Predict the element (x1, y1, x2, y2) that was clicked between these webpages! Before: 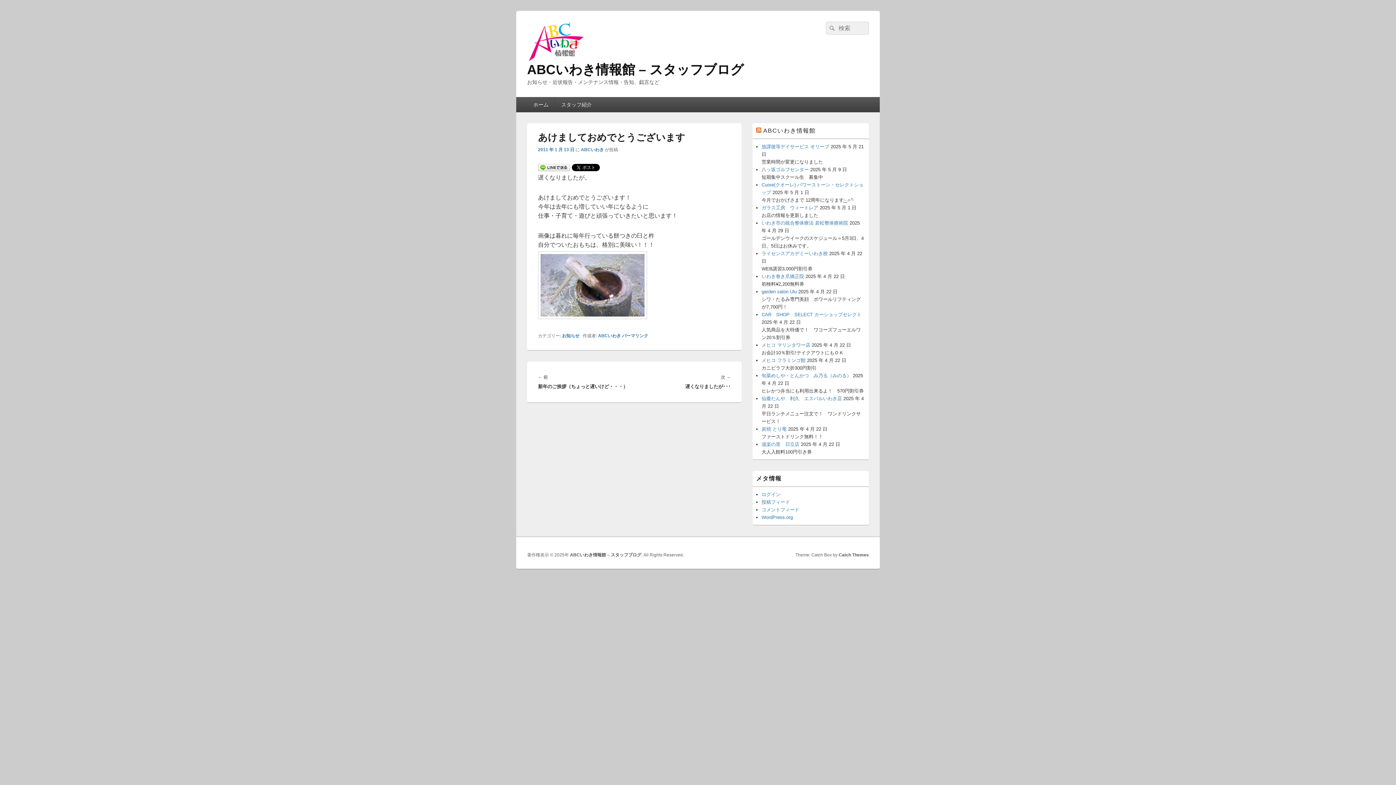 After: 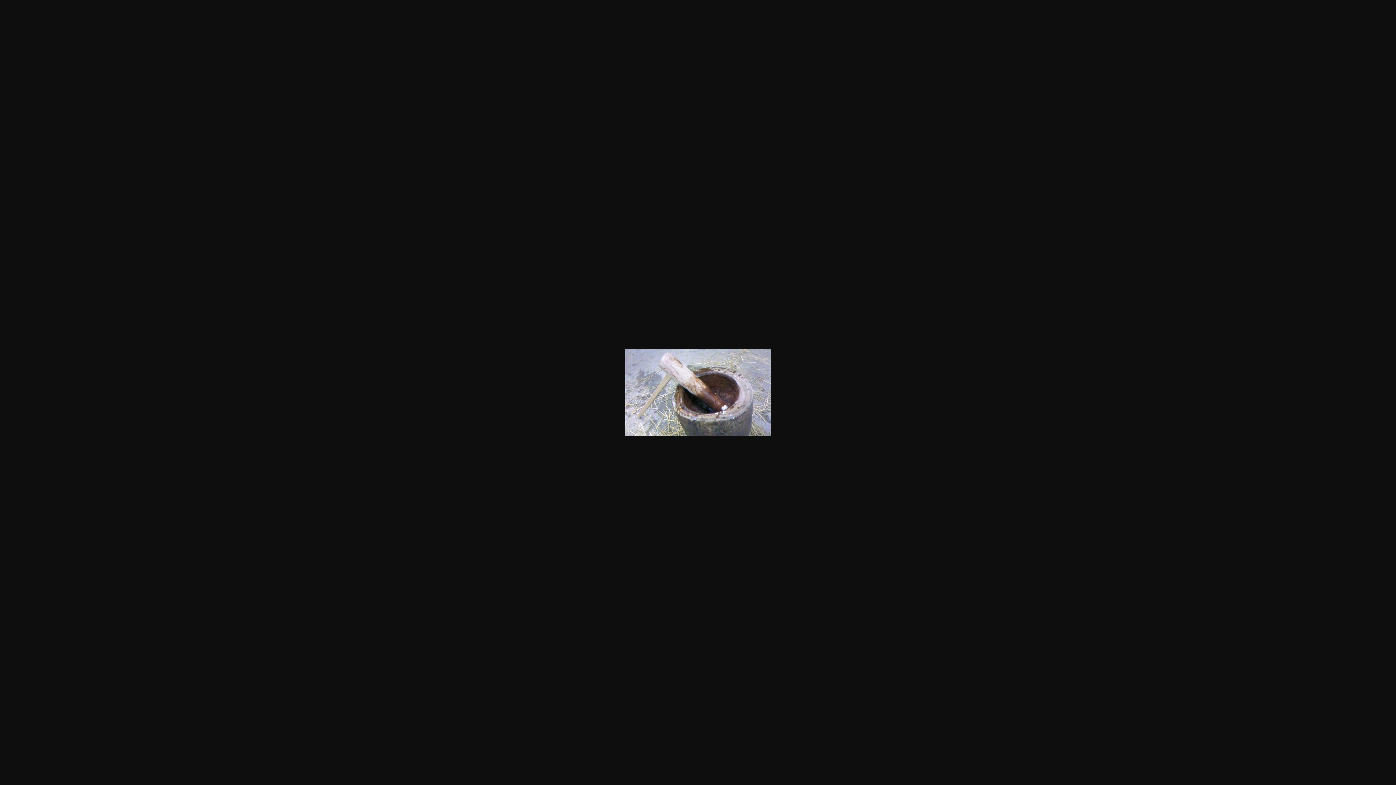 Action: bbox: (538, 314, 647, 320)